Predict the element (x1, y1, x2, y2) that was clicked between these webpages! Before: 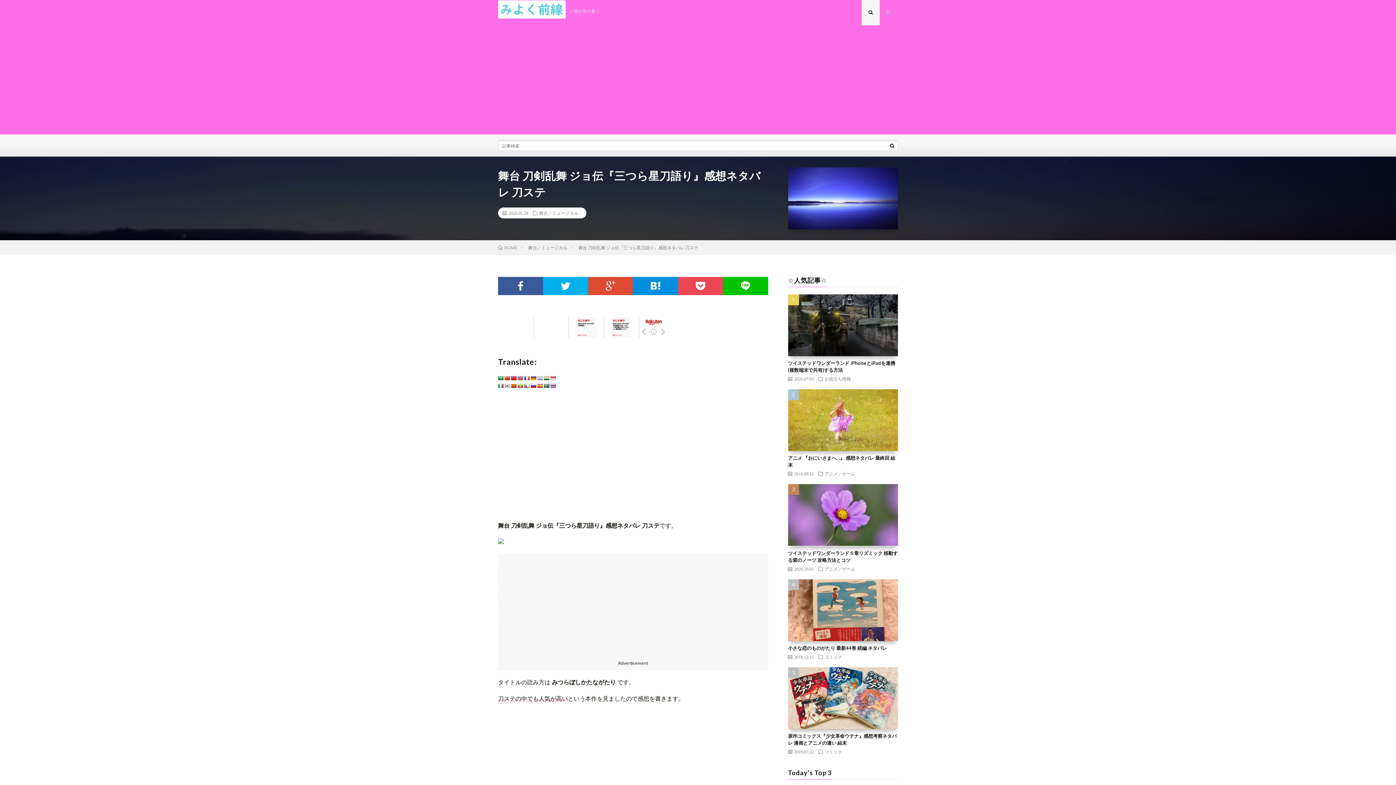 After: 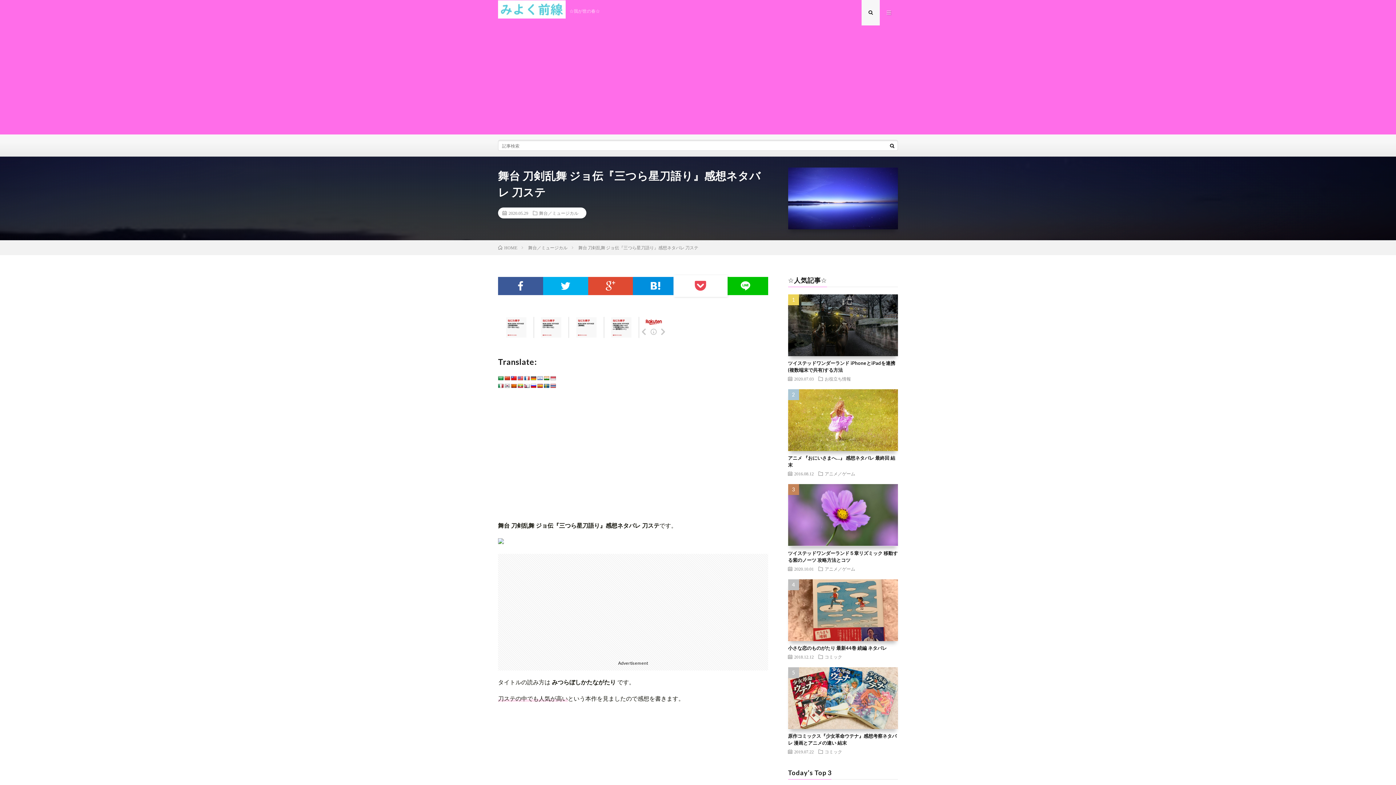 Action: bbox: (678, 277, 723, 295)